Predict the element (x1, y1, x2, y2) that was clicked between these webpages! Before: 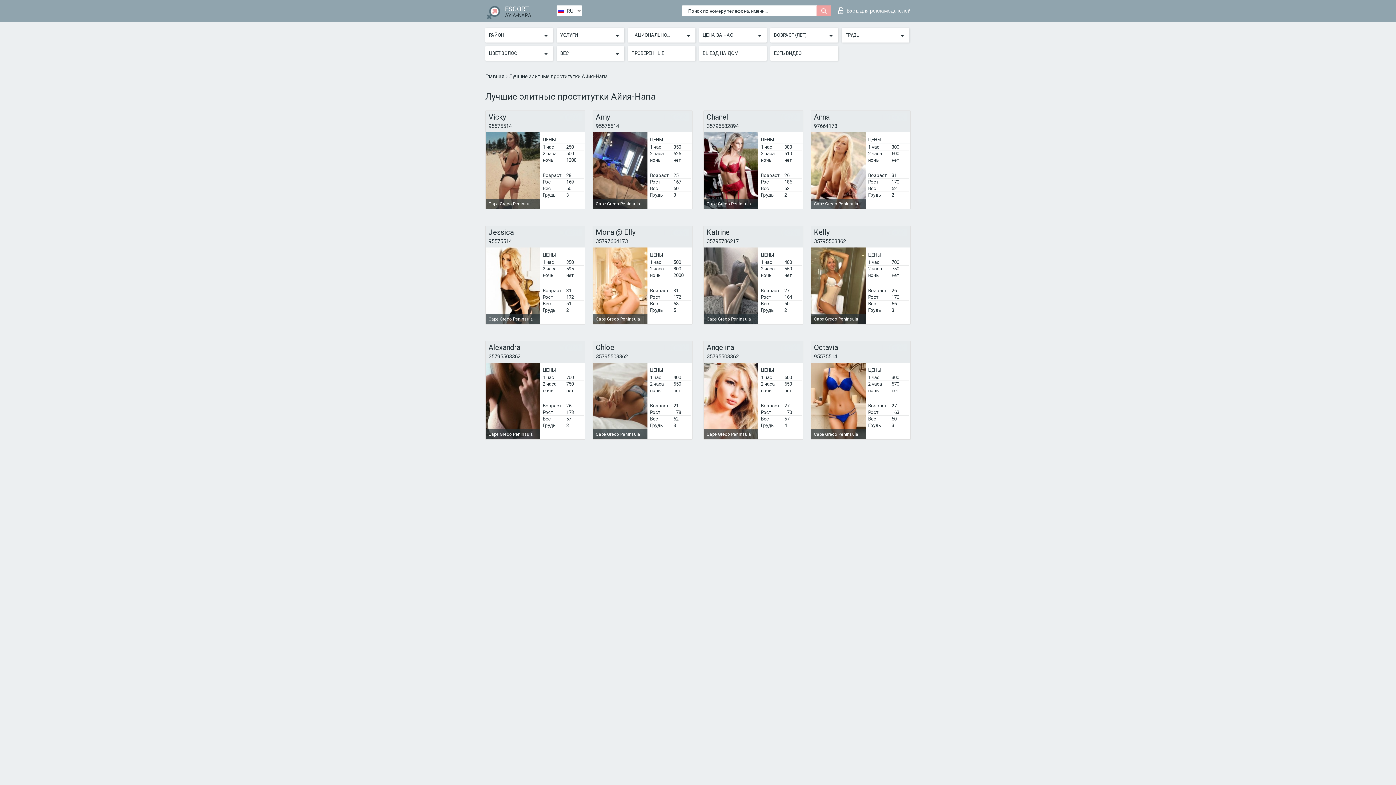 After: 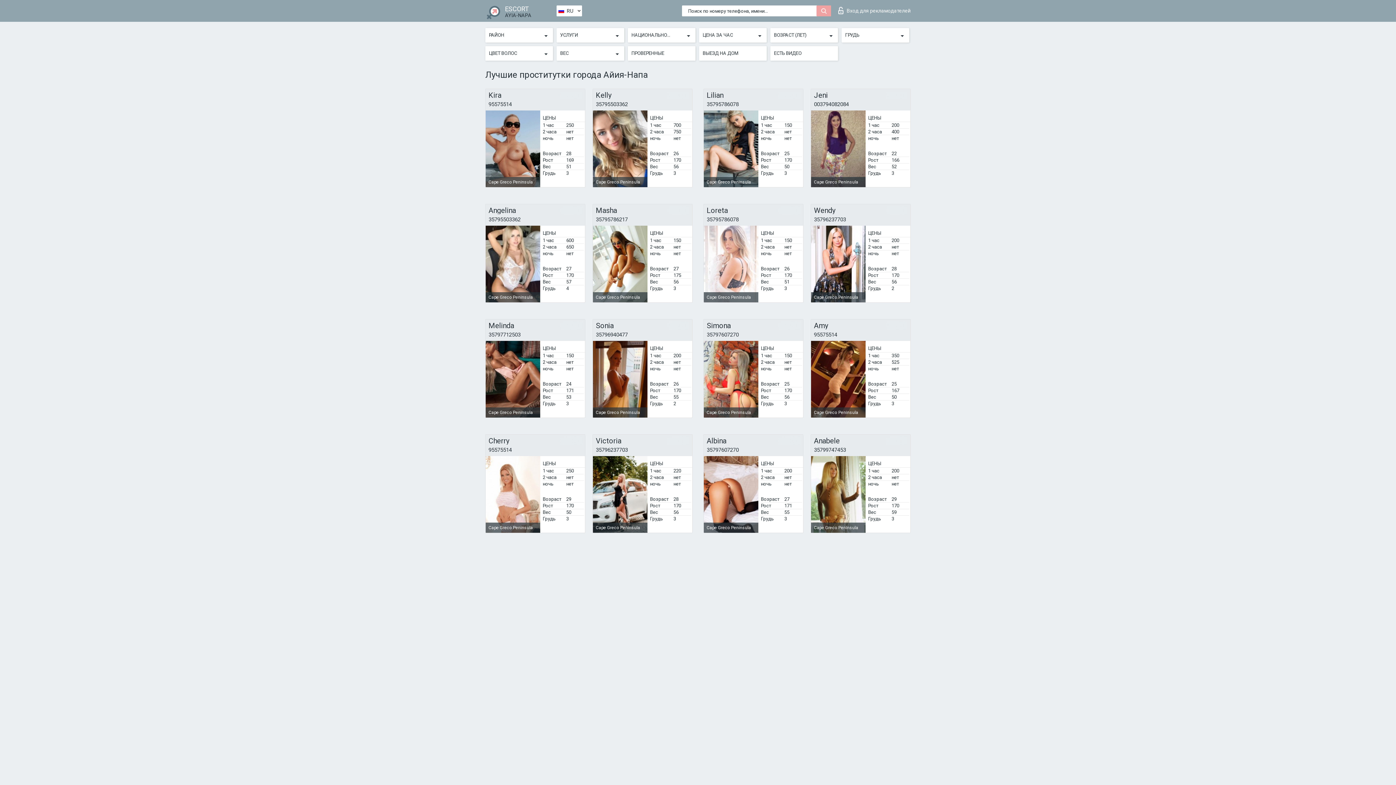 Action: label: Главная  bbox: (485, 73, 505, 79)